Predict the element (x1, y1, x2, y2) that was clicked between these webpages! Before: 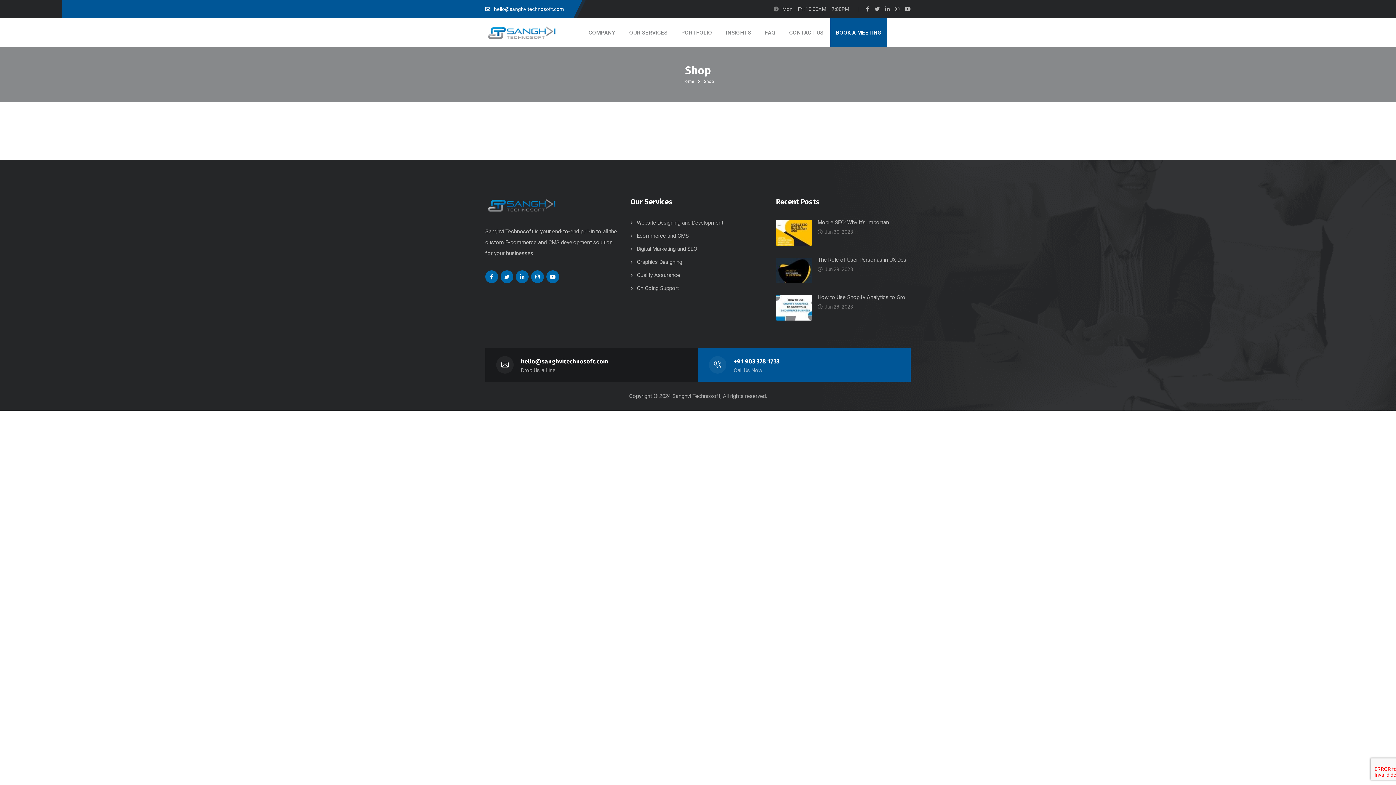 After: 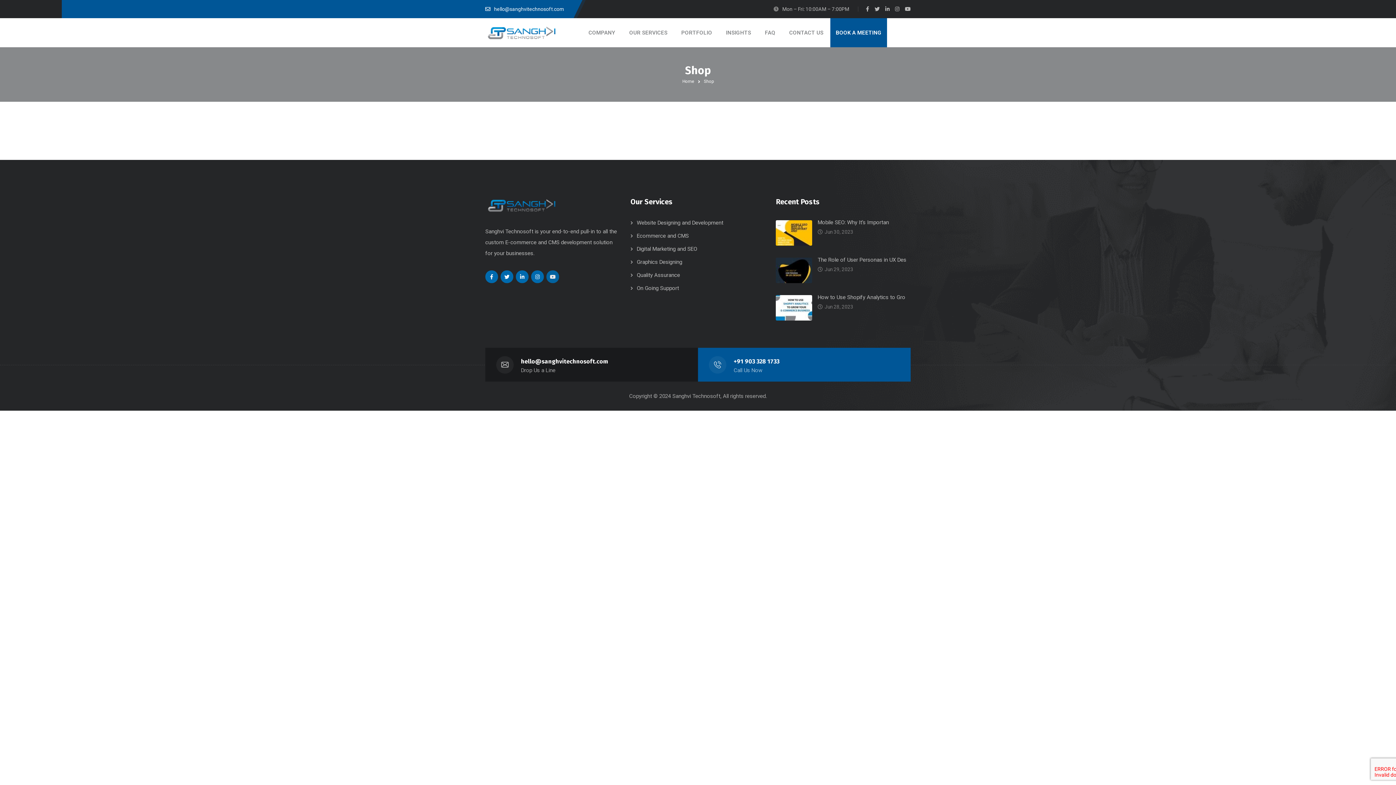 Action: bbox: (546, 270, 559, 283)